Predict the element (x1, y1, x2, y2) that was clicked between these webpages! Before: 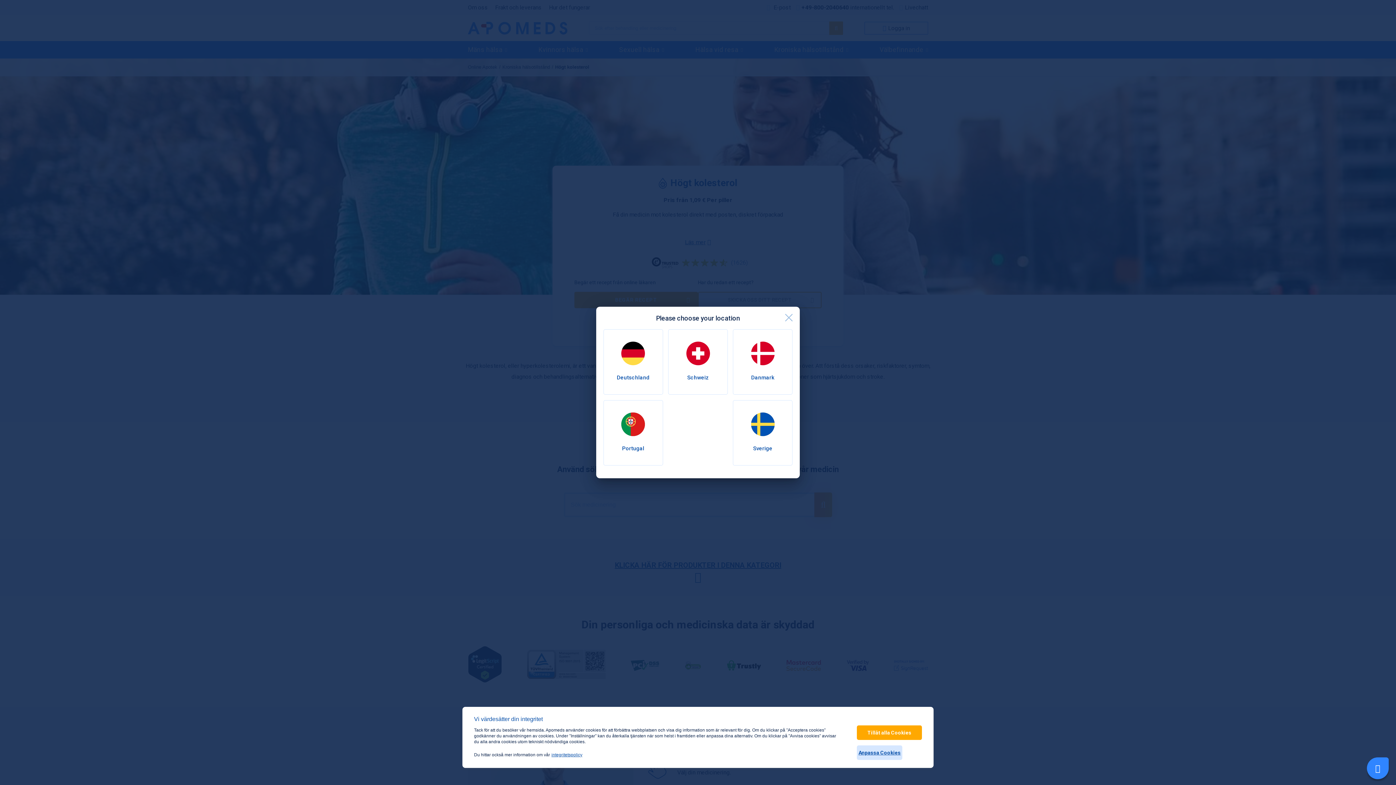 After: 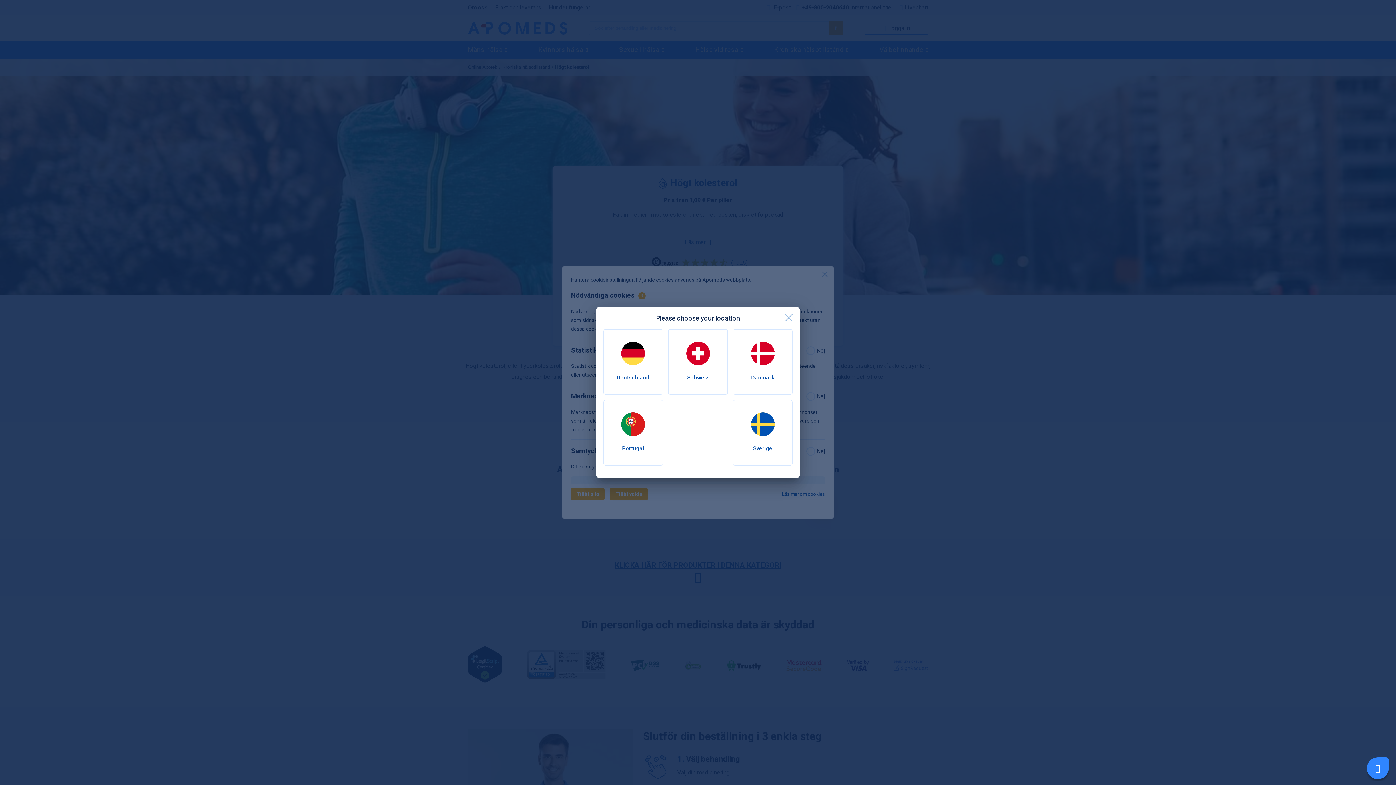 Action: label: Anpassa Cookies bbox: (857, 745, 902, 760)